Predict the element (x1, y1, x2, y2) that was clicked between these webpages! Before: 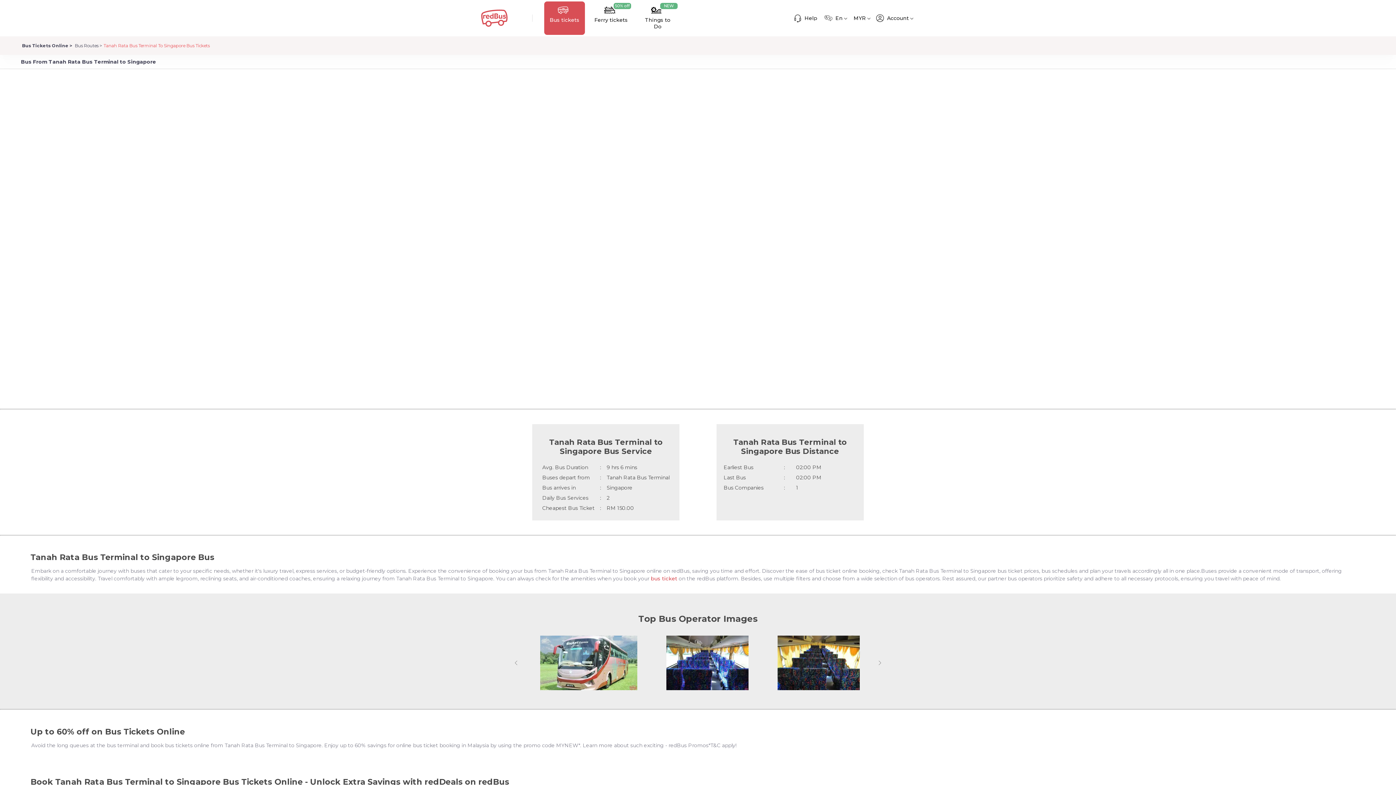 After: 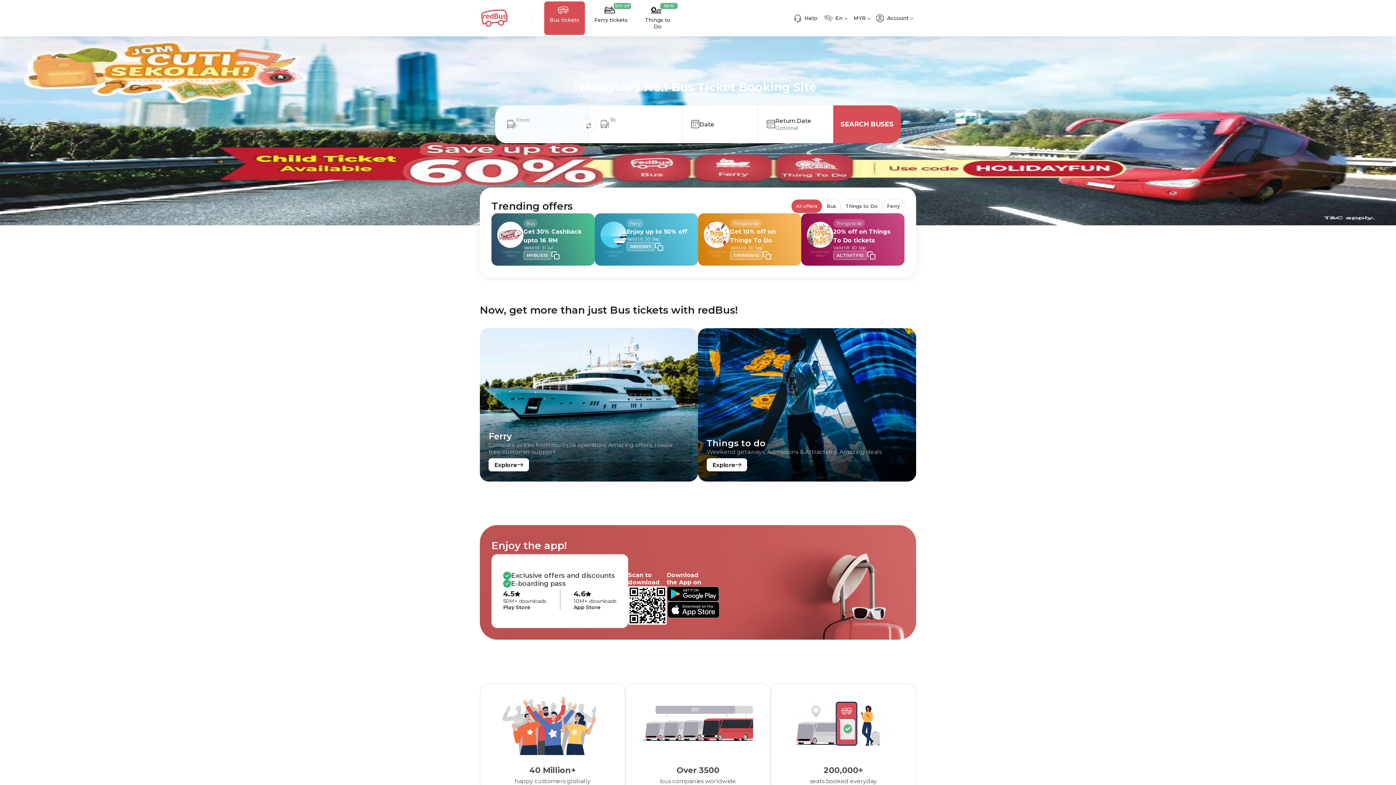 Action: bbox: (20, 42, 72, 48) label: Bus Tickets Online 